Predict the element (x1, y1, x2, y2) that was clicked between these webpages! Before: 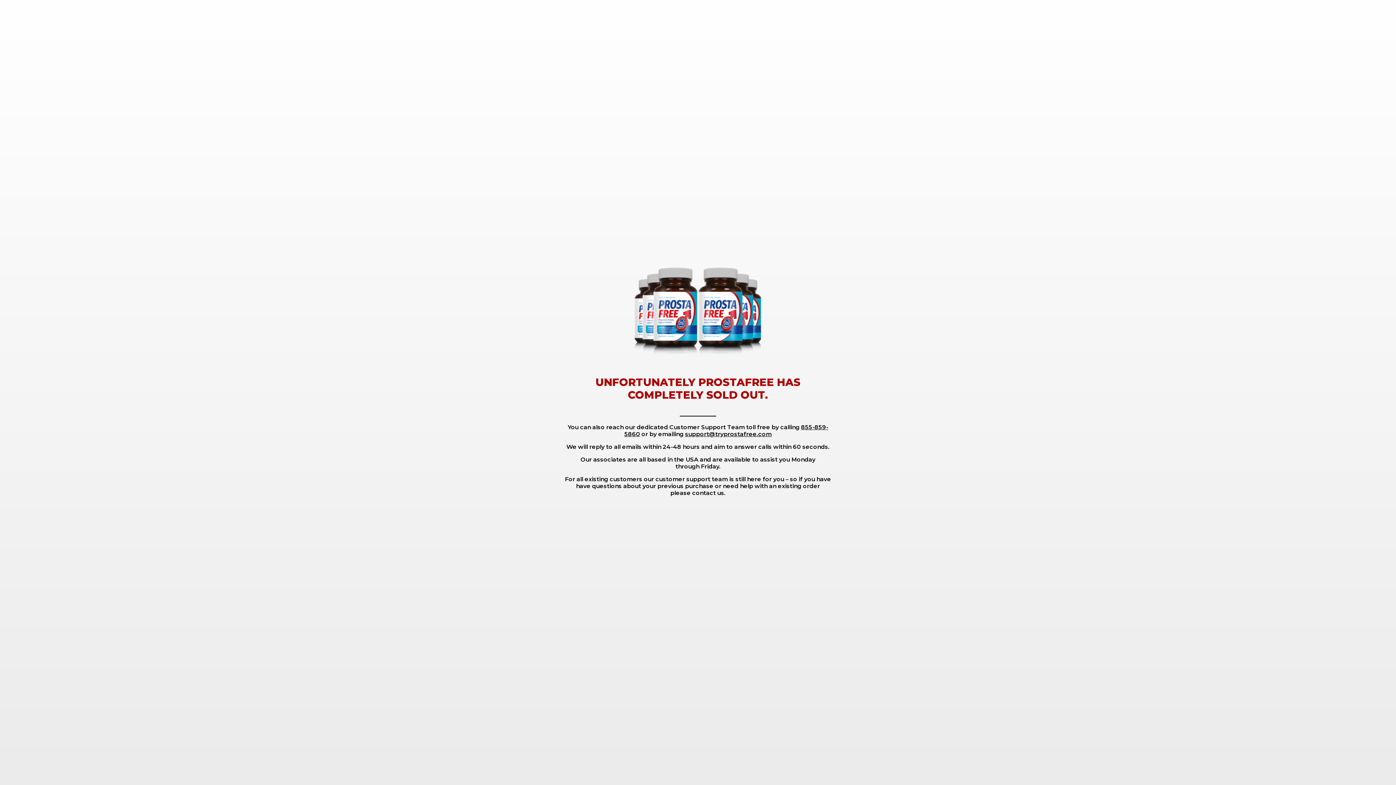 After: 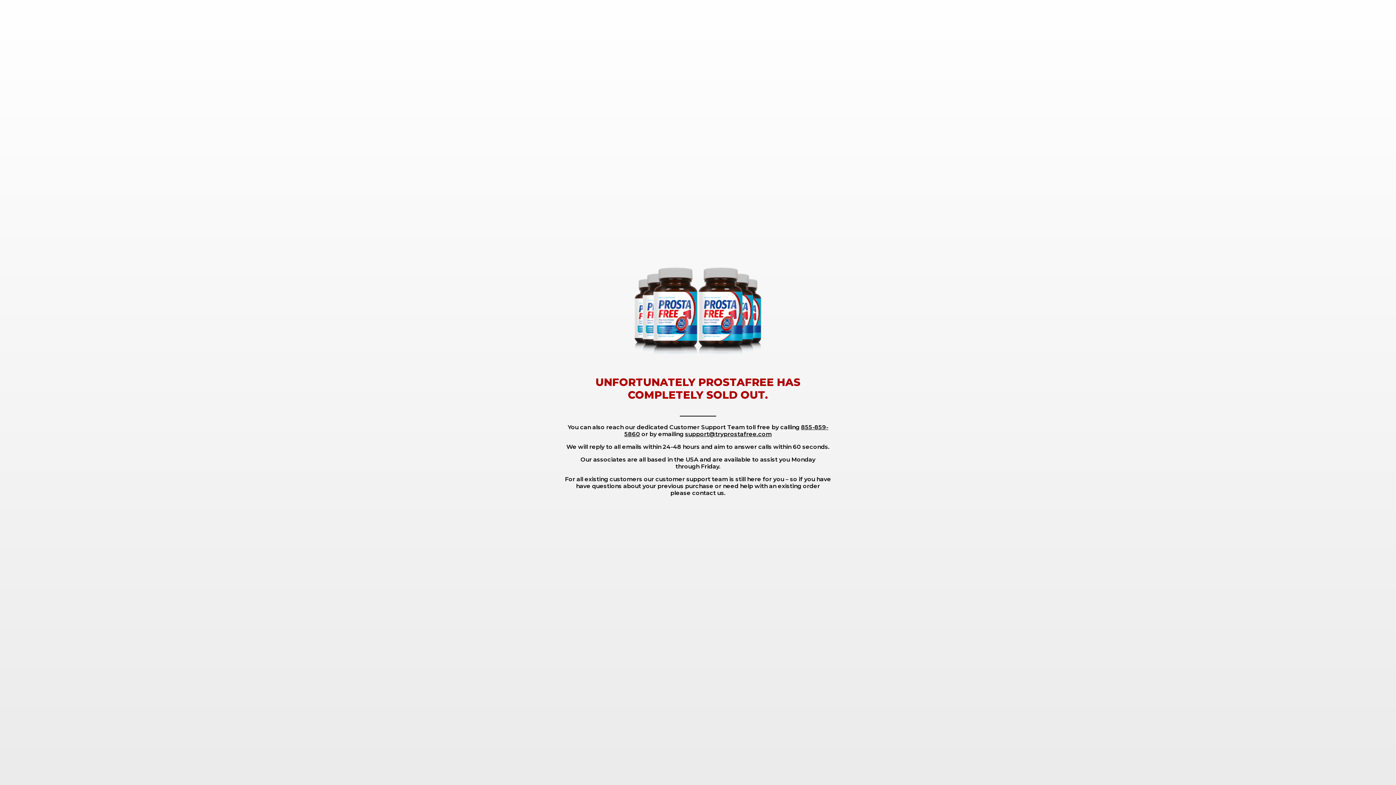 Action: bbox: (685, 430, 771, 437) label: support@tryprostafree.com